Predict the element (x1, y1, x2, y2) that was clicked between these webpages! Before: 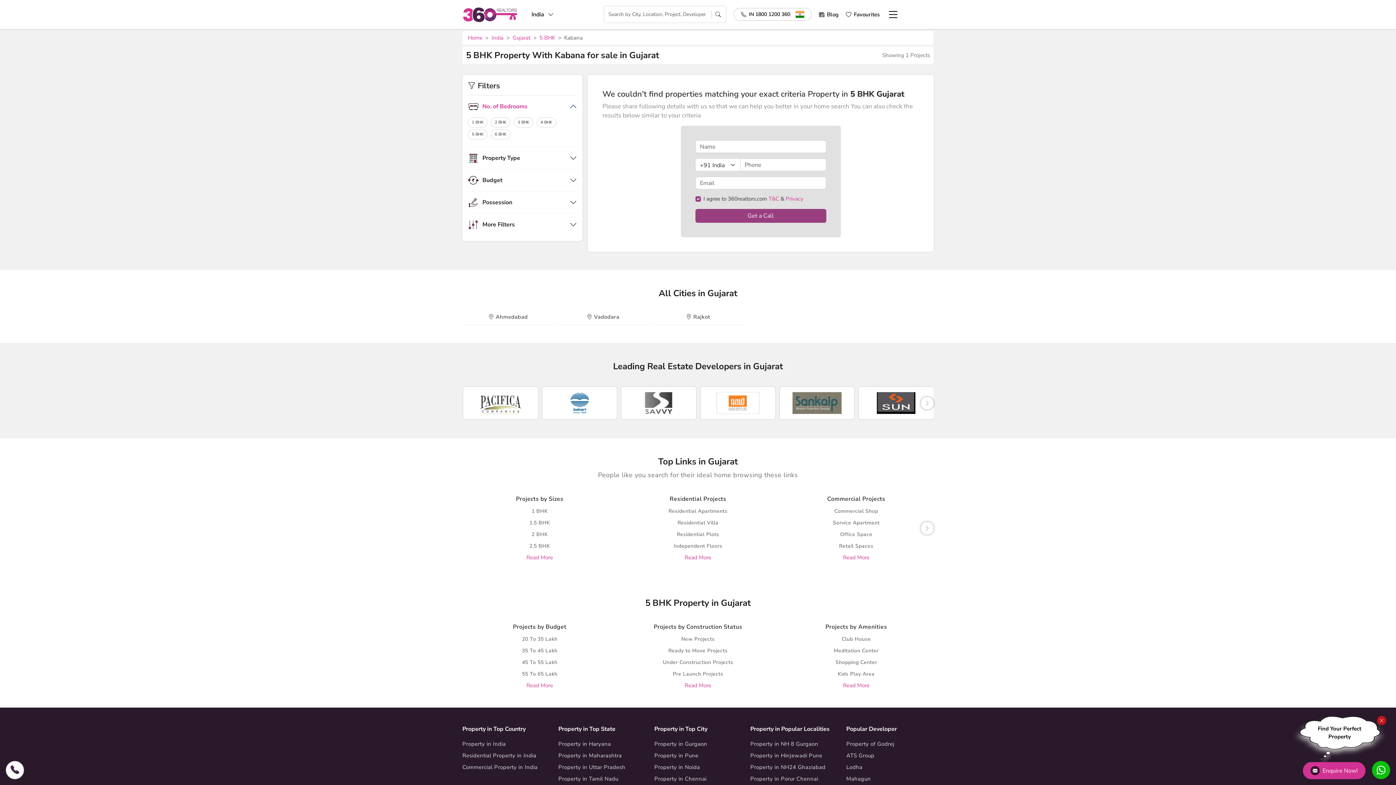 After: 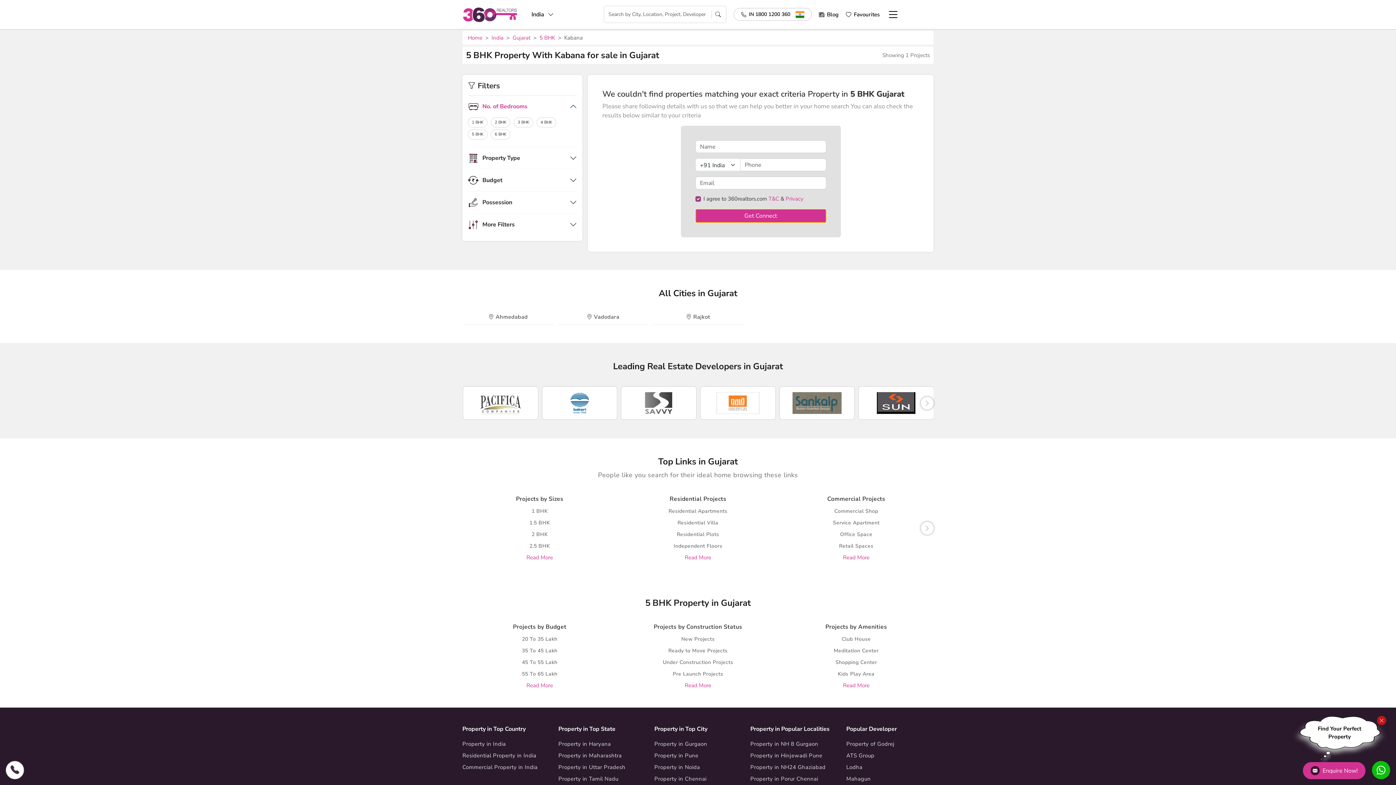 Action: bbox: (695, 209, 826, 222) label: Get a Call